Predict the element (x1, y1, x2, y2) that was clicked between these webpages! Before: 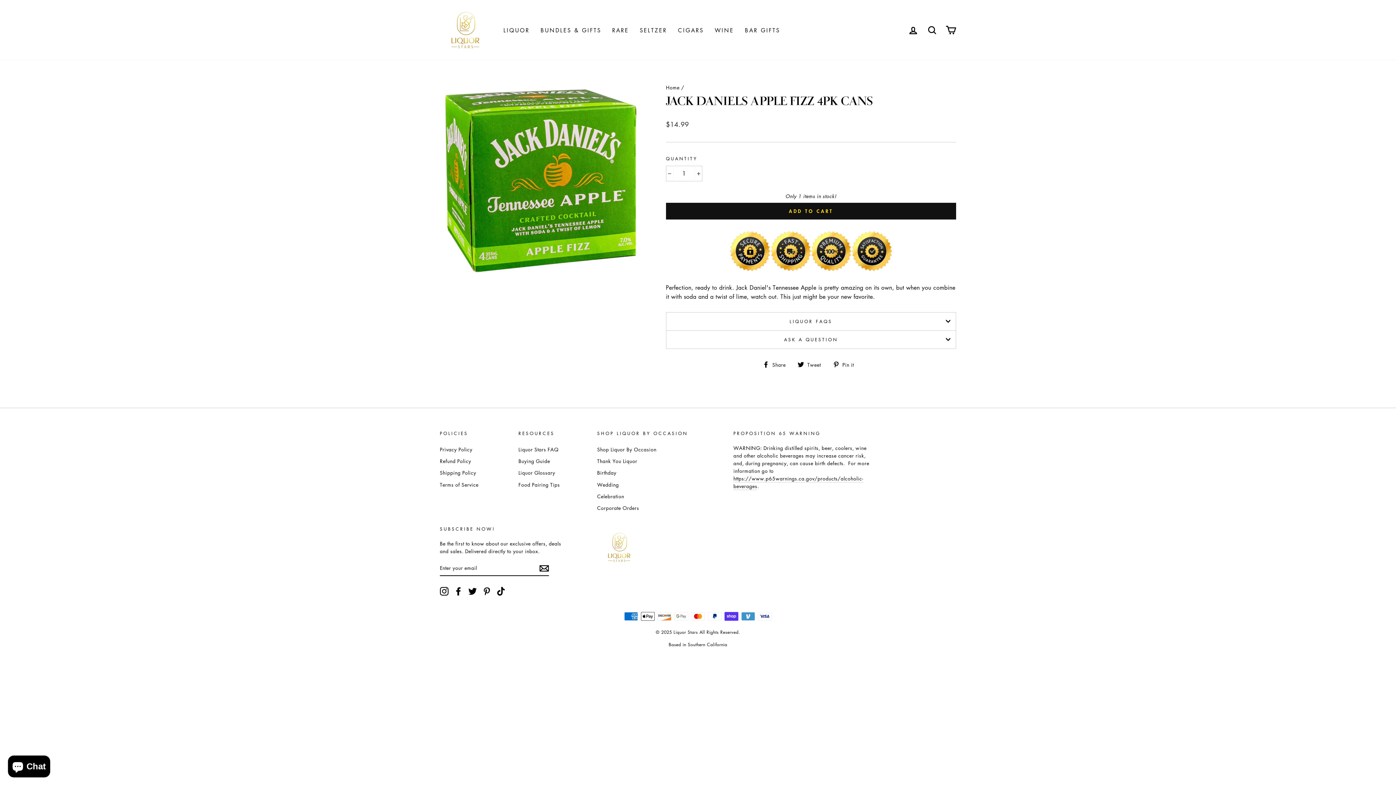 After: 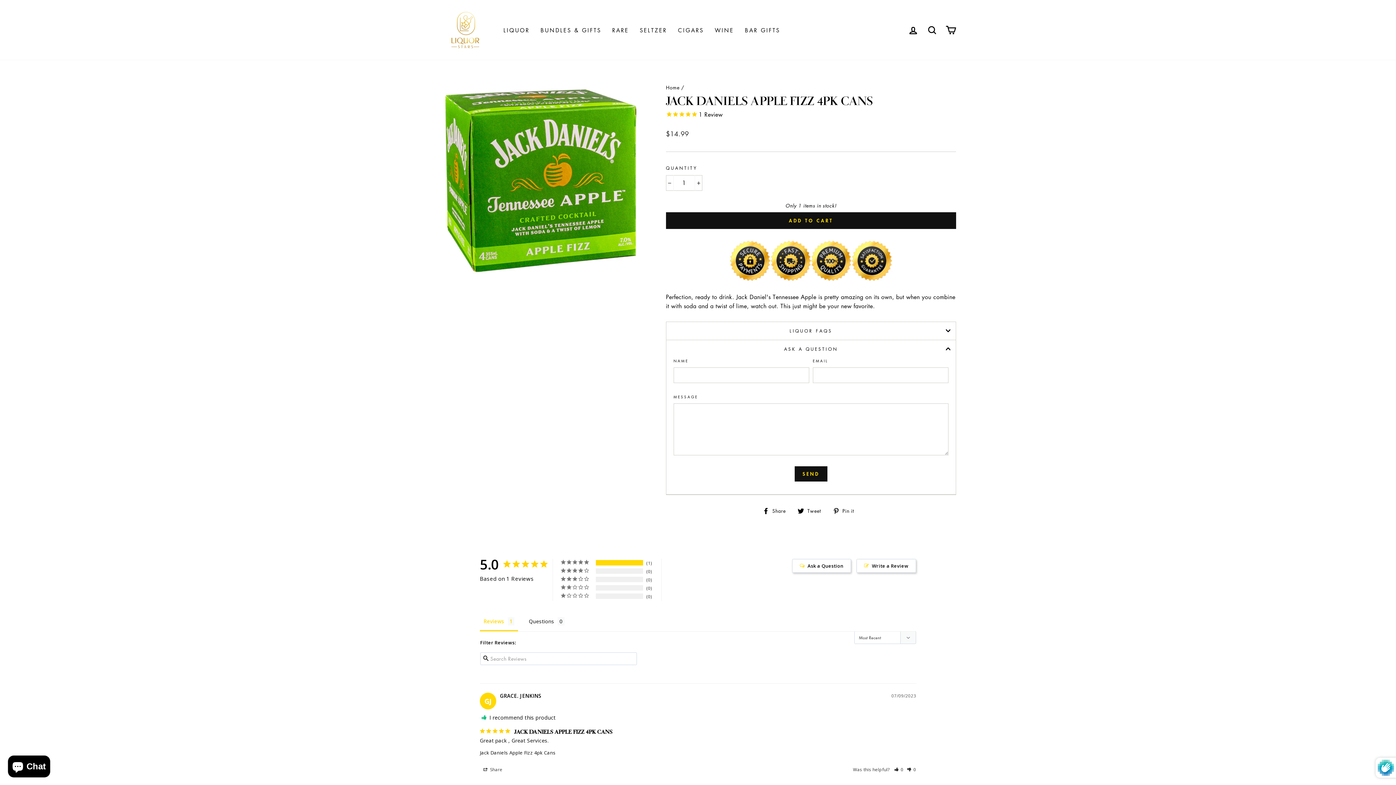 Action: label: ASK A QUESTION bbox: (666, 330, 956, 348)